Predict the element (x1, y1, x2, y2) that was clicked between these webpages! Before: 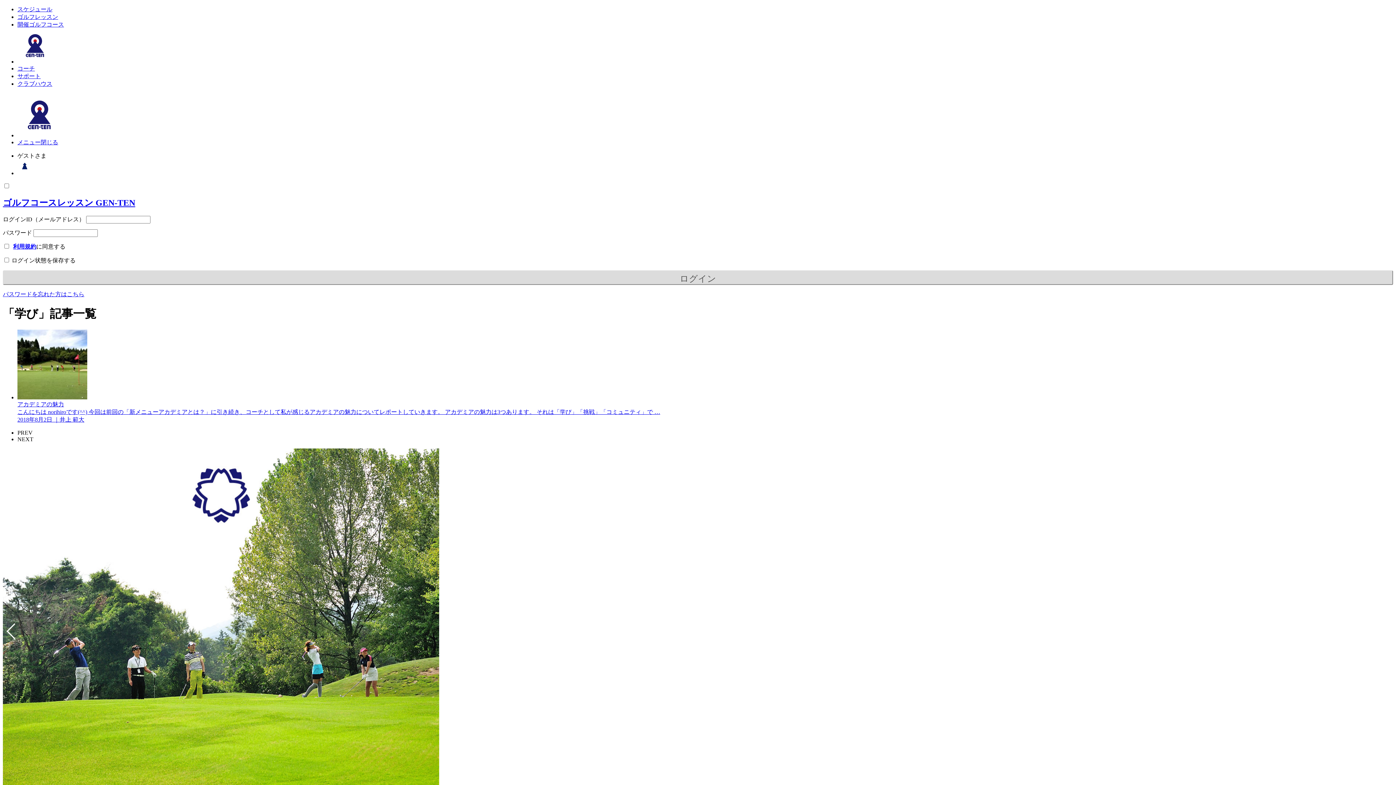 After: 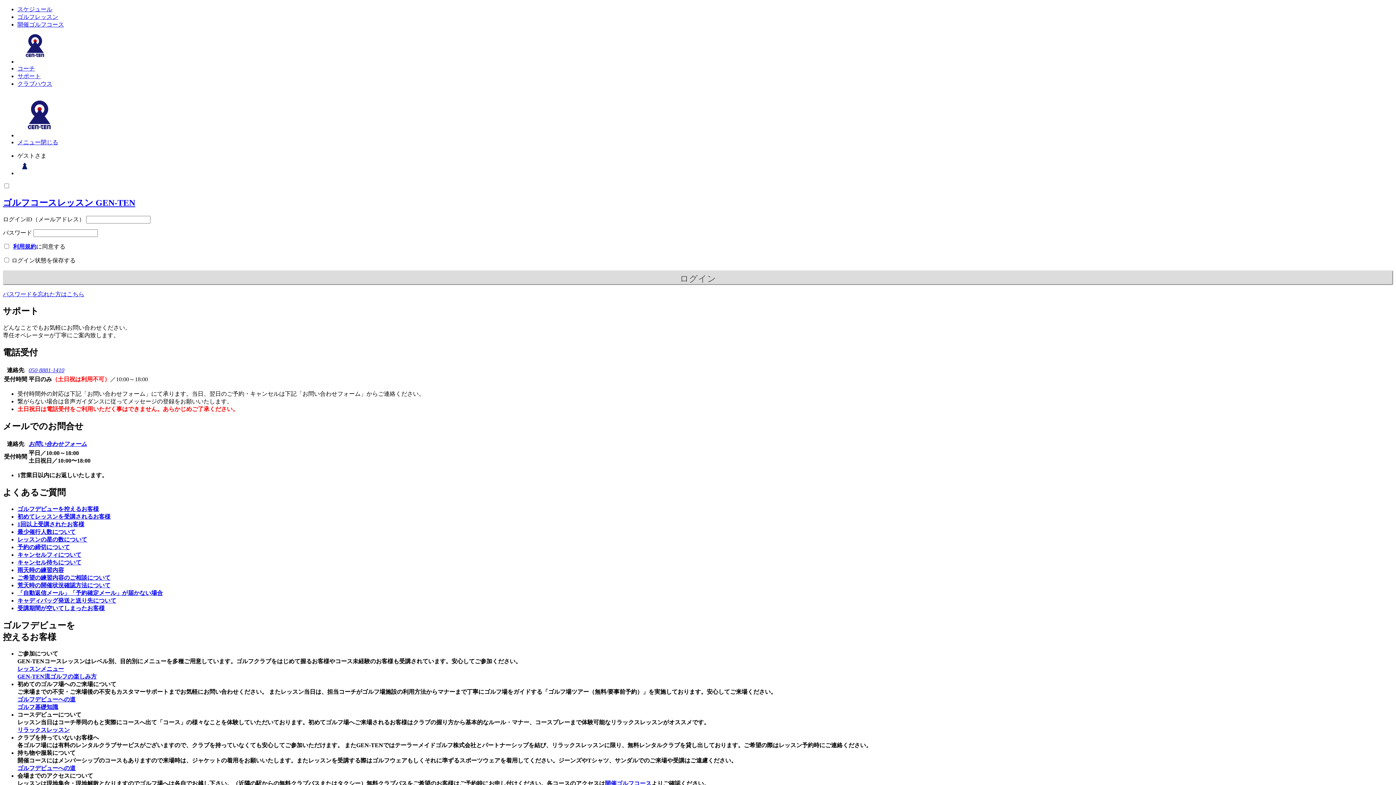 Action: label: サポート bbox: (17, 73, 40, 79)